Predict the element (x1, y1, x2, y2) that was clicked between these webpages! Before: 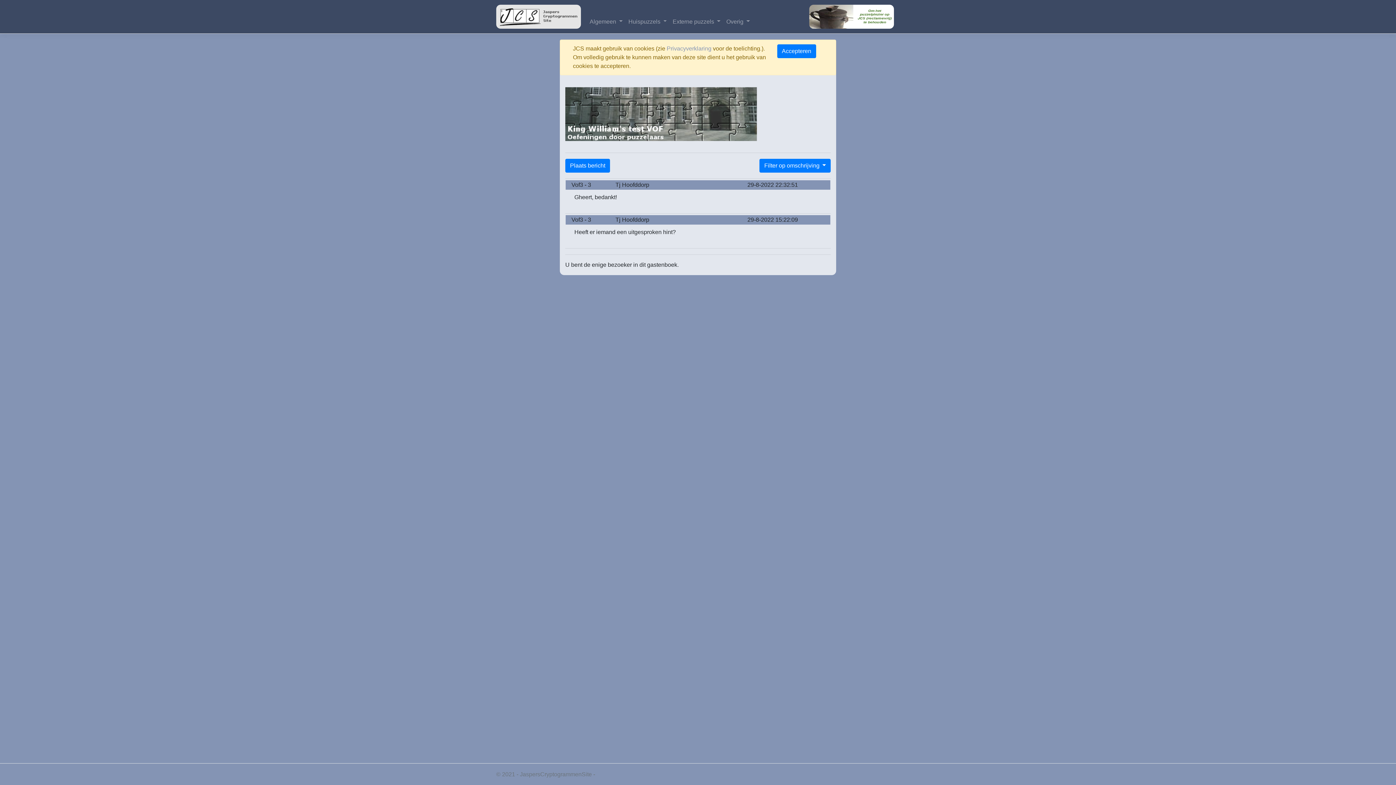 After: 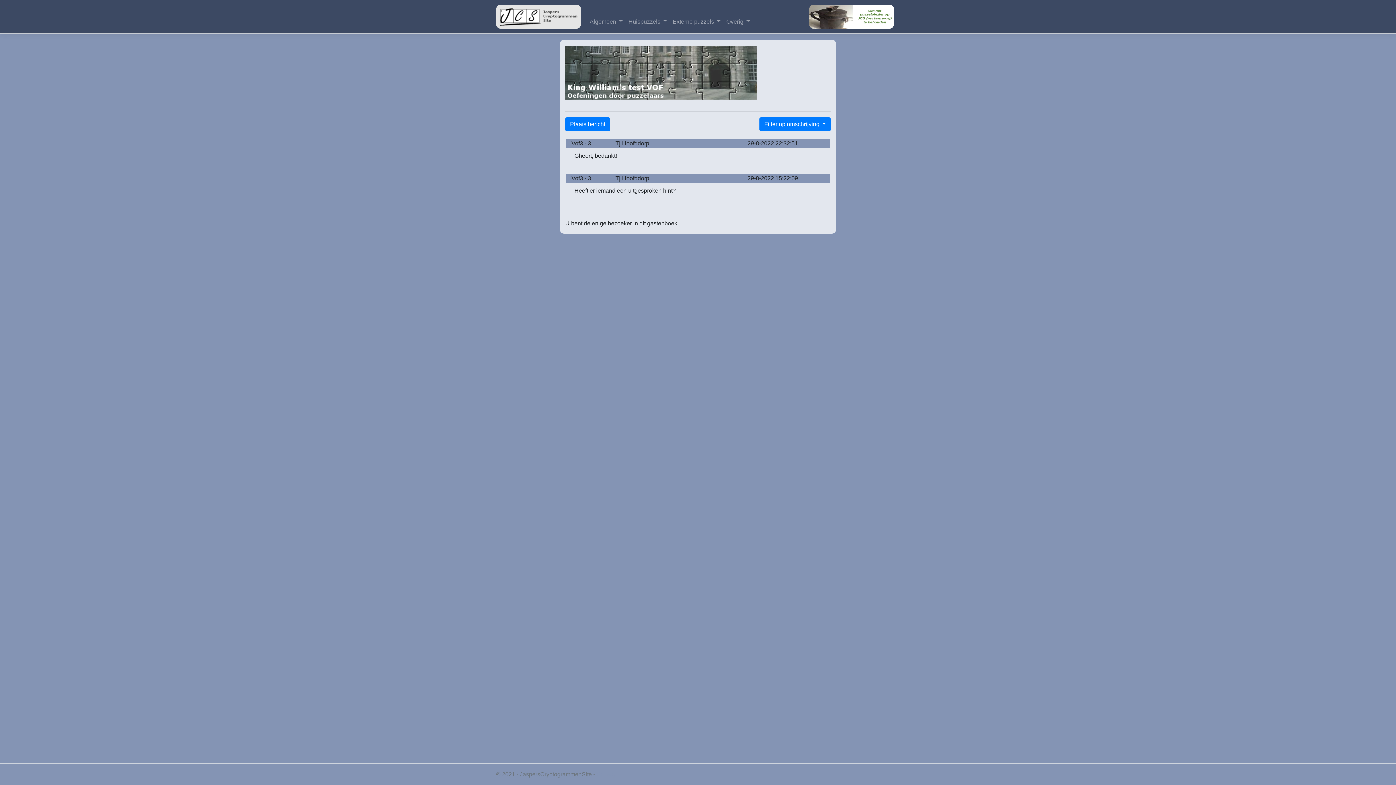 Action: bbox: (777, 44, 816, 58) label: Accepteren